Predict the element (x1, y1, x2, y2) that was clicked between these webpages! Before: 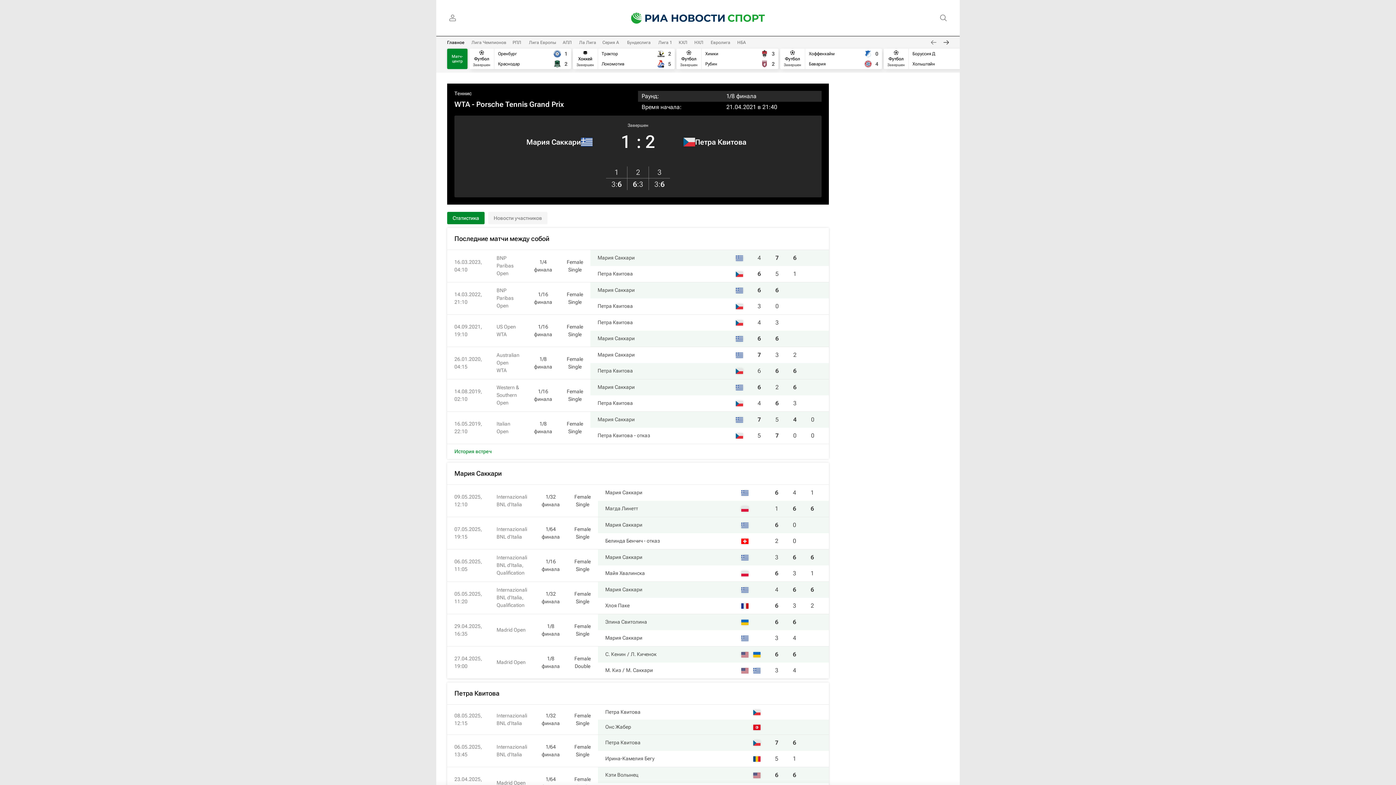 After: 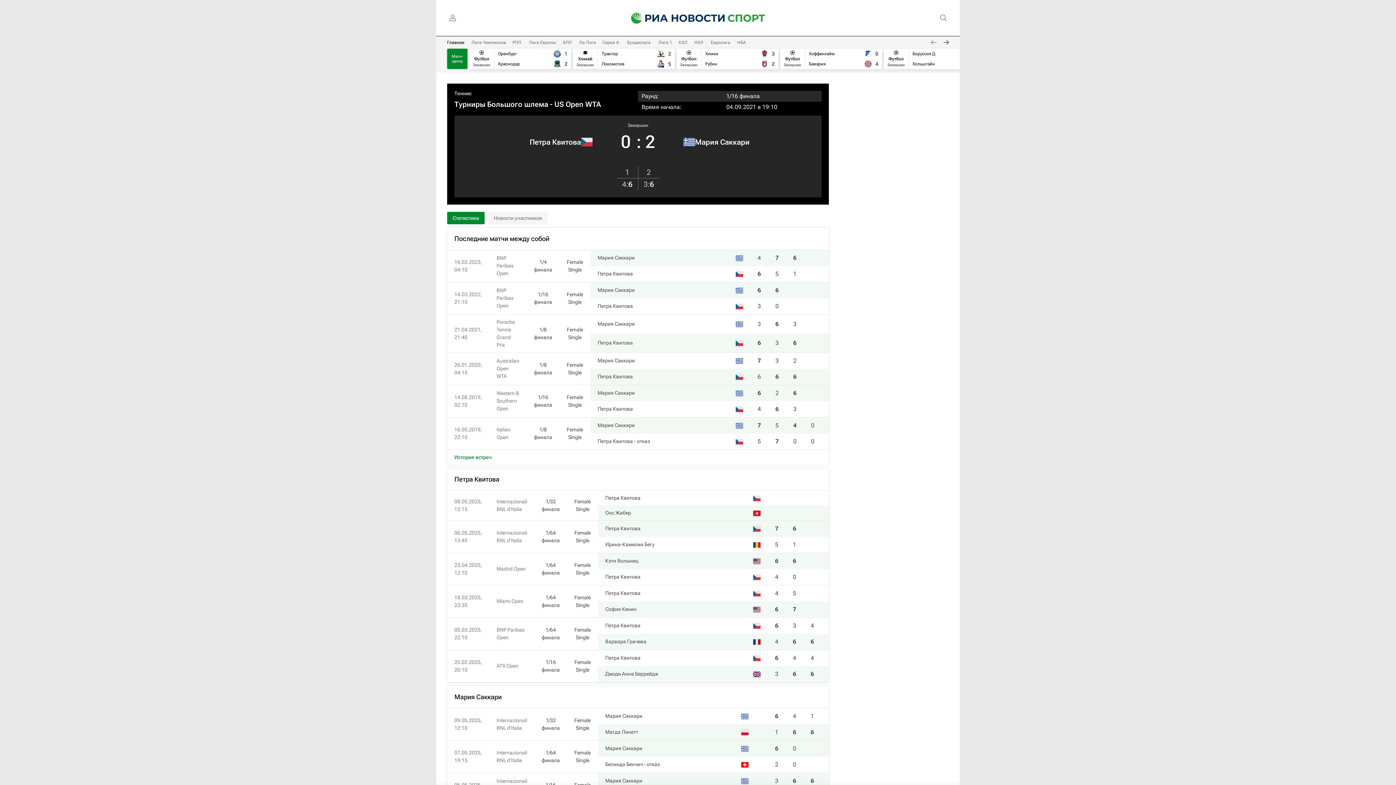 Action: label: 6 bbox: (775, 335, 778, 342)